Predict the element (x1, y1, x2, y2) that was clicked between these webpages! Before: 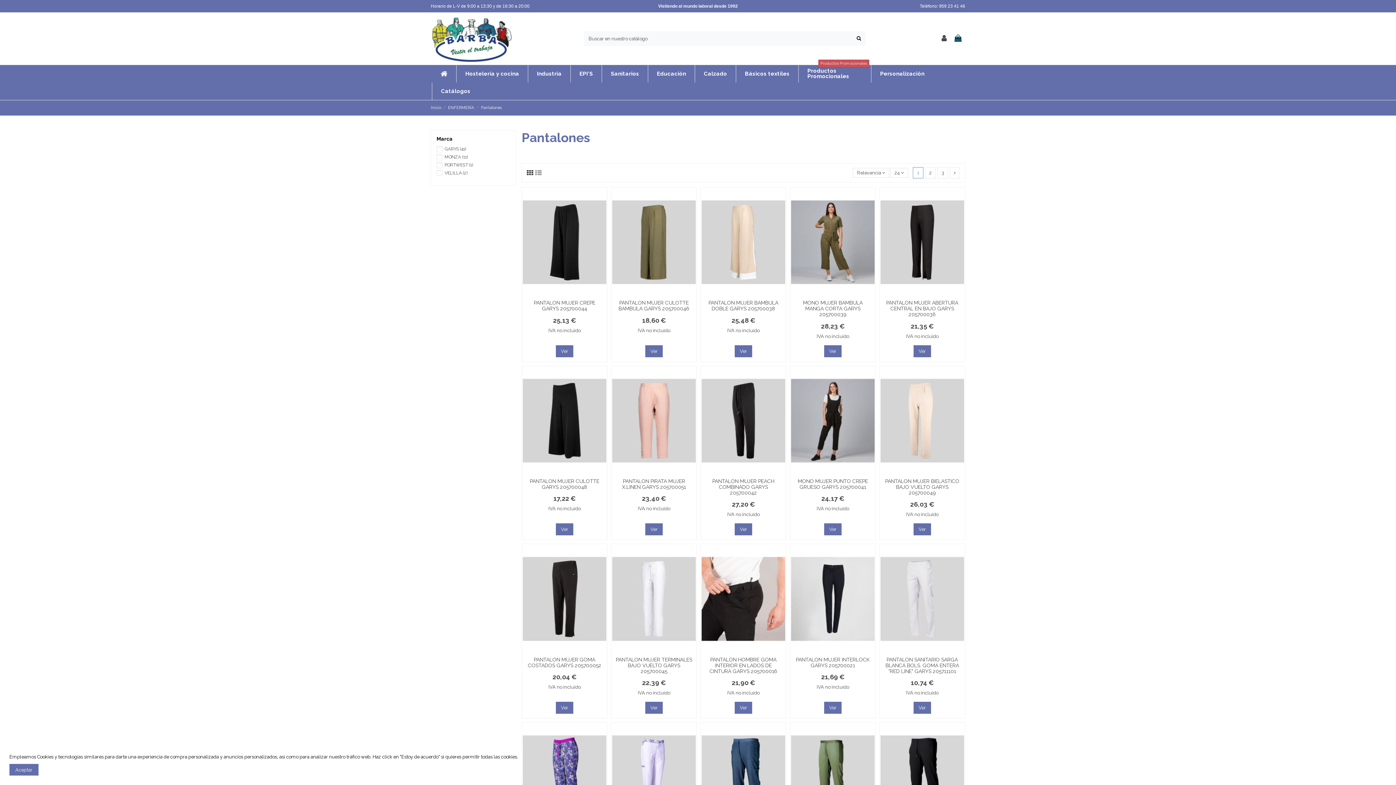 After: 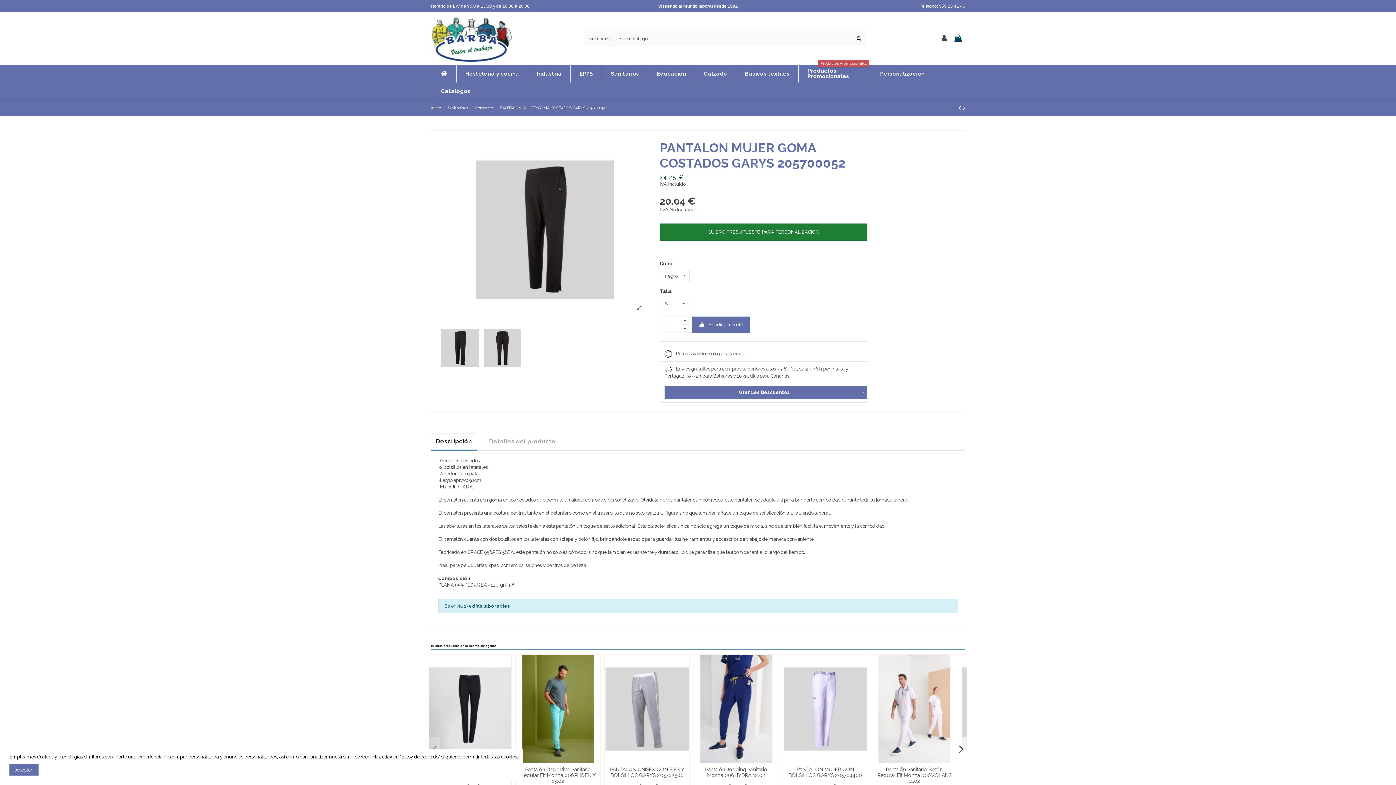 Action: bbox: (522, 545, 606, 653)